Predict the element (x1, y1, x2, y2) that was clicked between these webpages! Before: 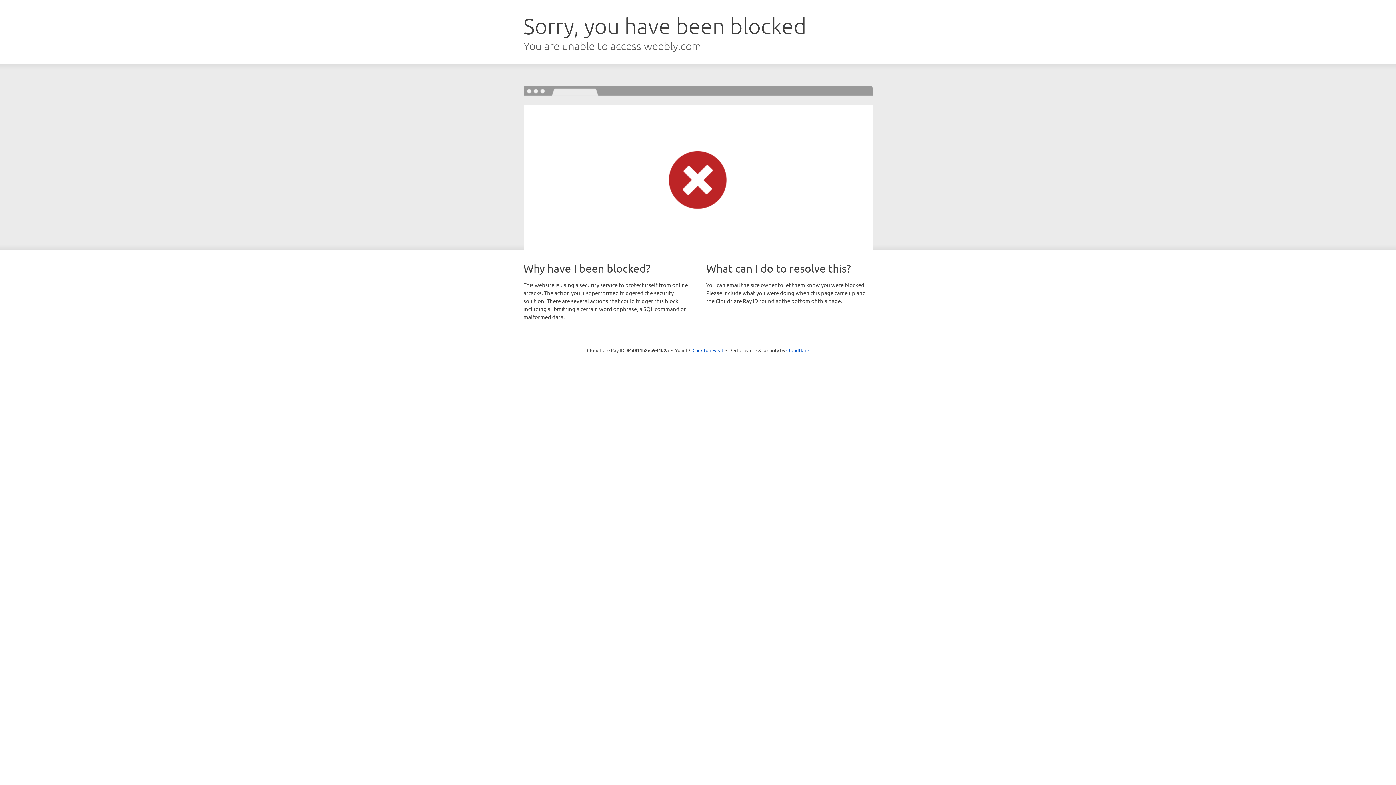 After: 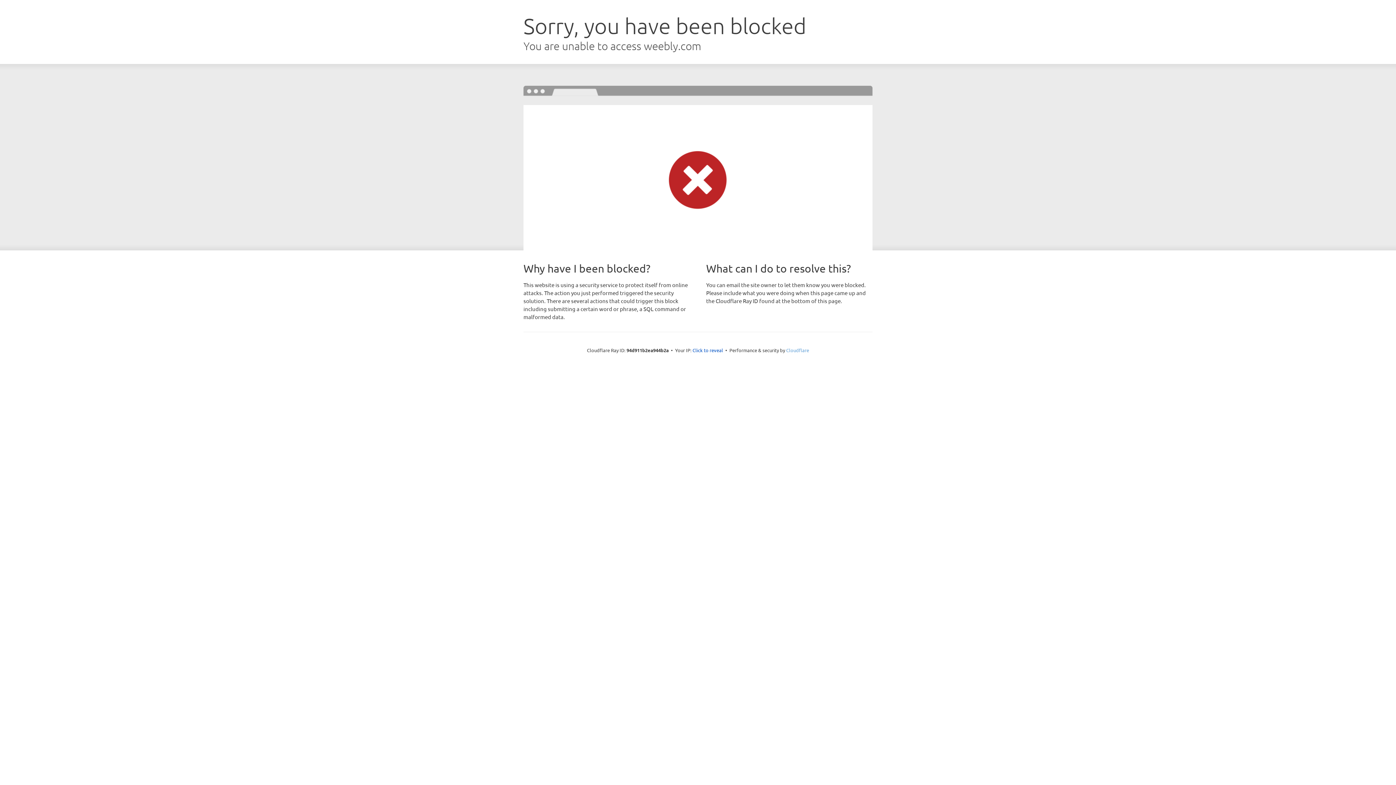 Action: bbox: (786, 347, 809, 353) label: Cloudflare